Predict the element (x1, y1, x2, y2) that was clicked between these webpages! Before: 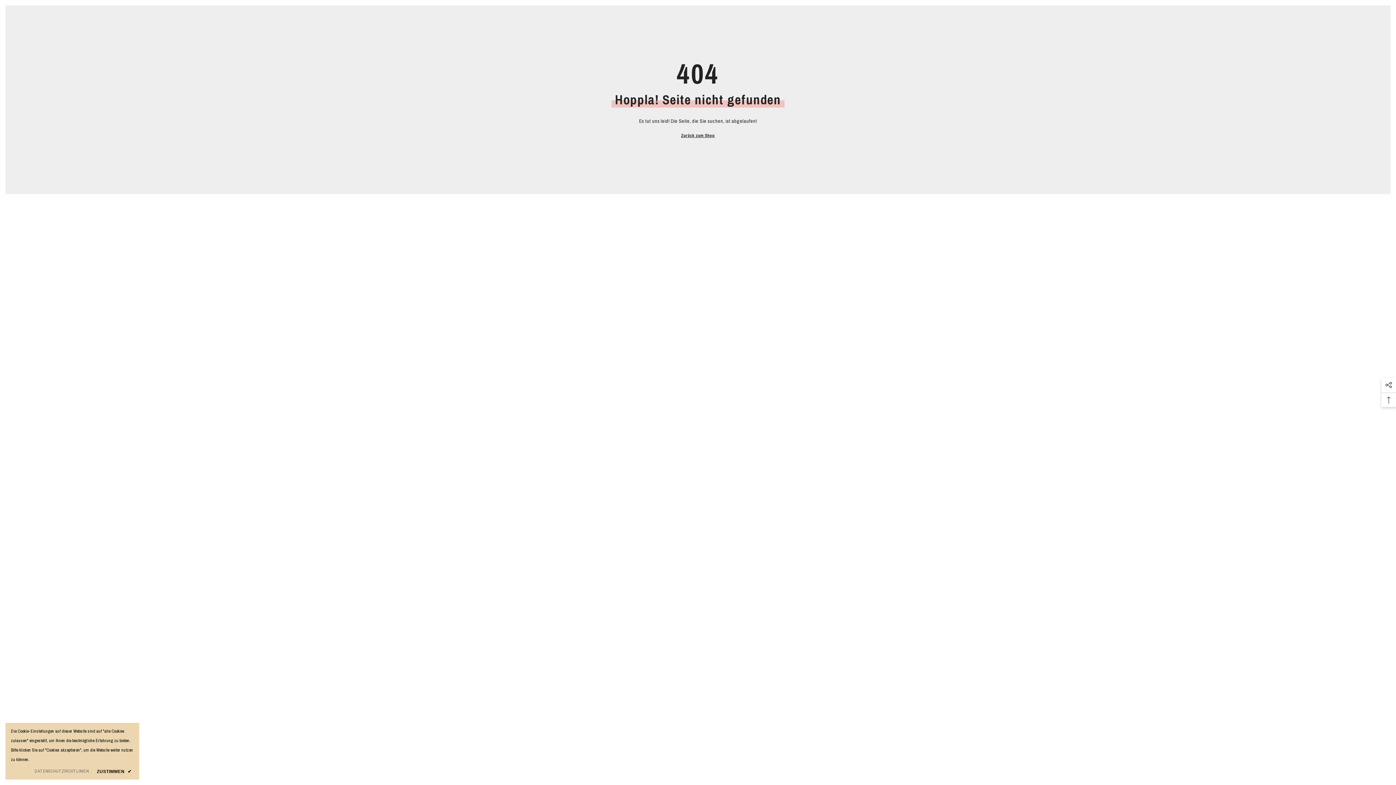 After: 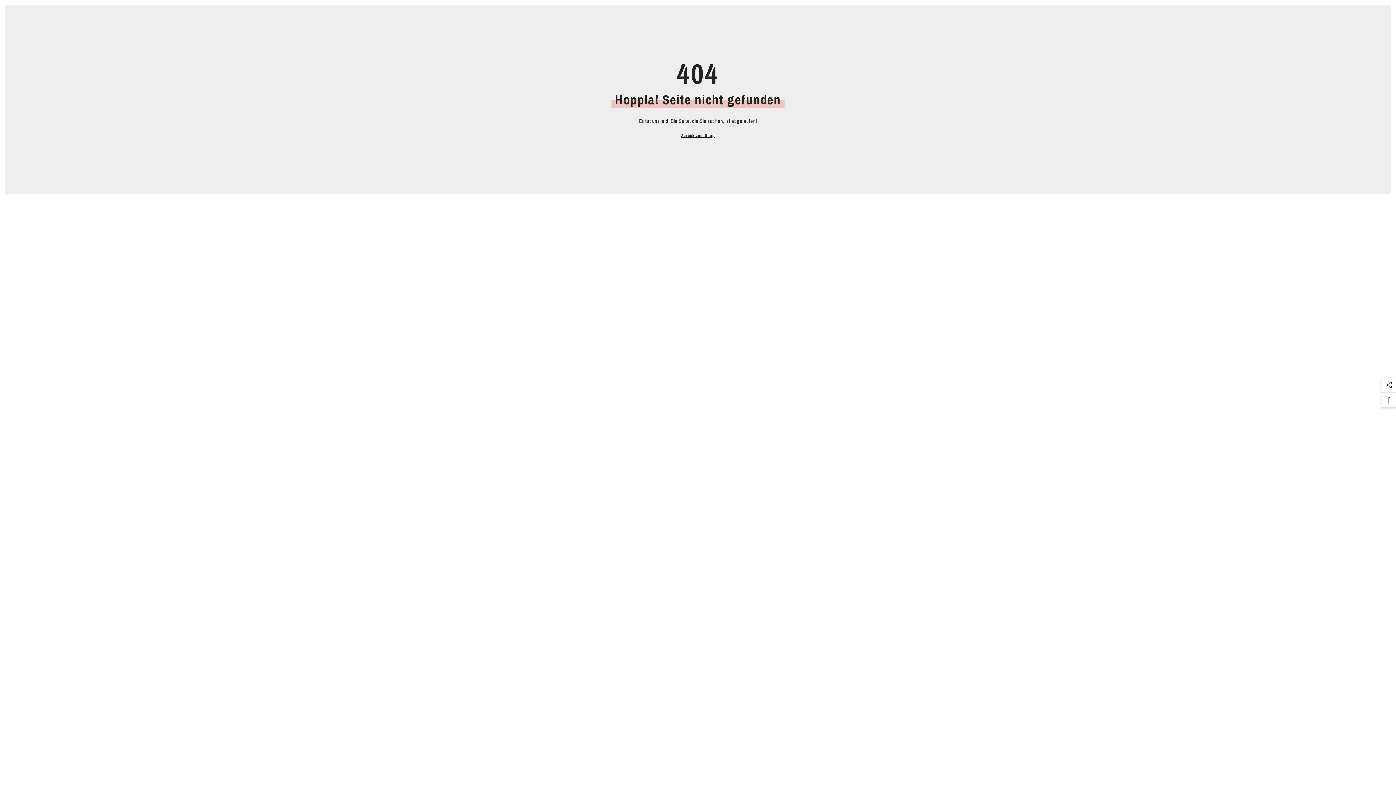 Action: bbox: (94, 767, 133, 776) label: ZUSTIMMEN ✔